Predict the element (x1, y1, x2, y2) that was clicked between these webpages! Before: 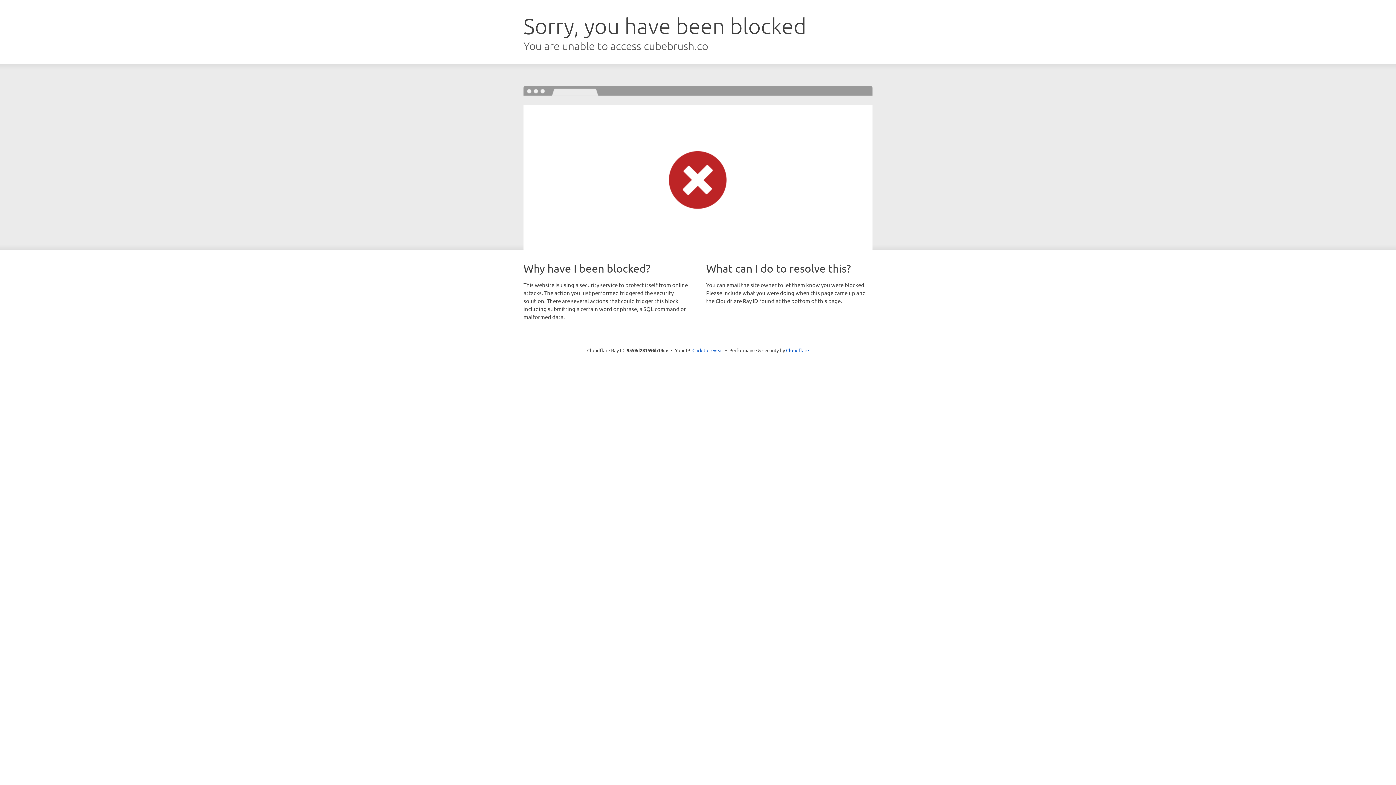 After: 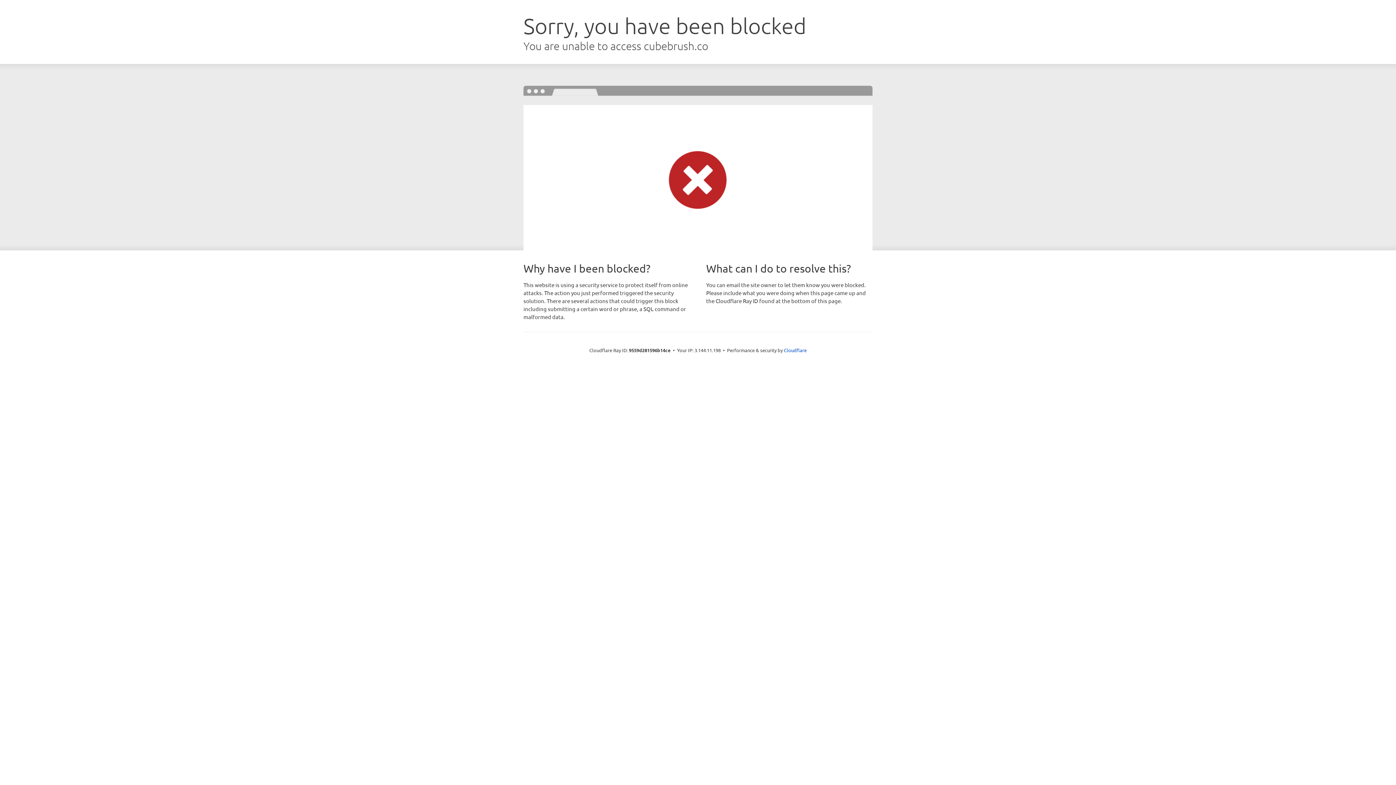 Action: label: Click to reveal bbox: (692, 346, 723, 353)